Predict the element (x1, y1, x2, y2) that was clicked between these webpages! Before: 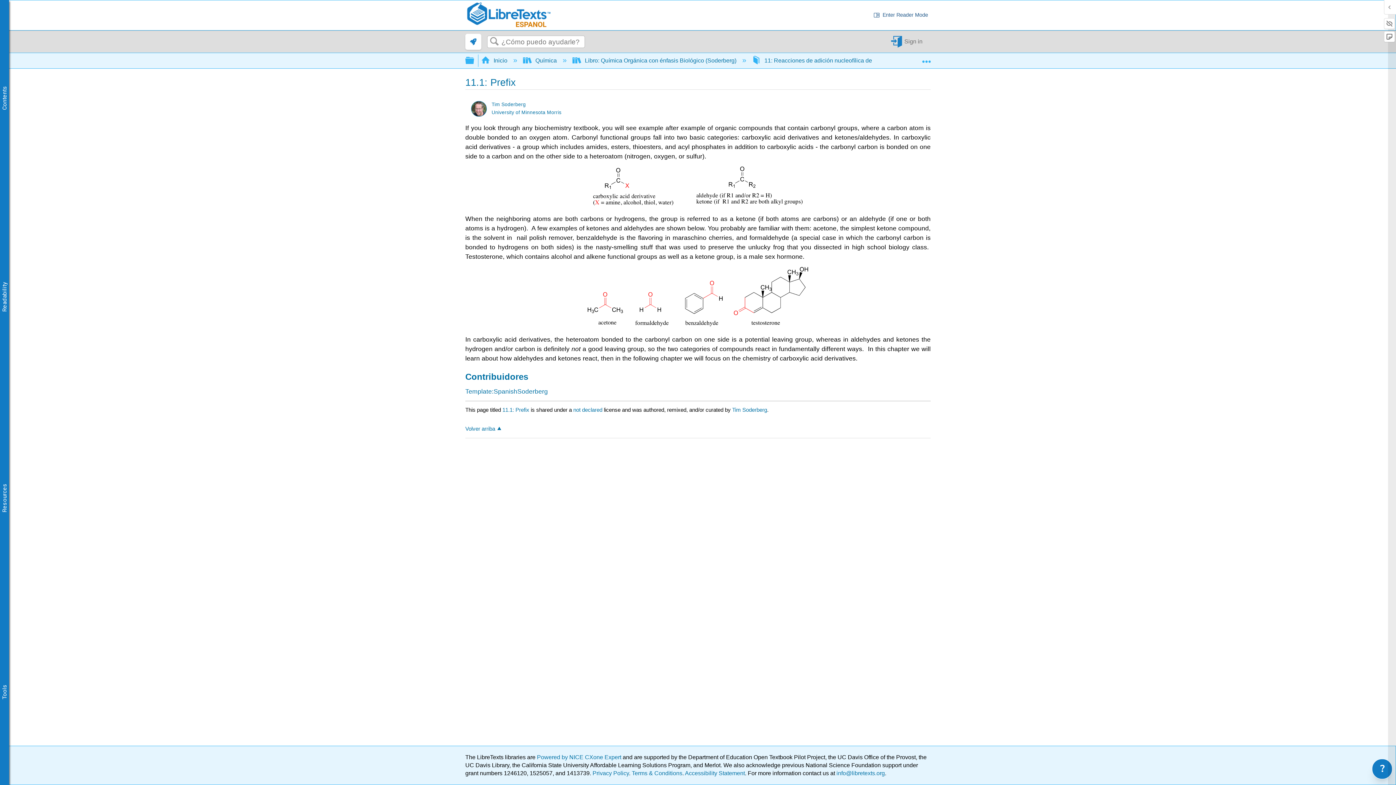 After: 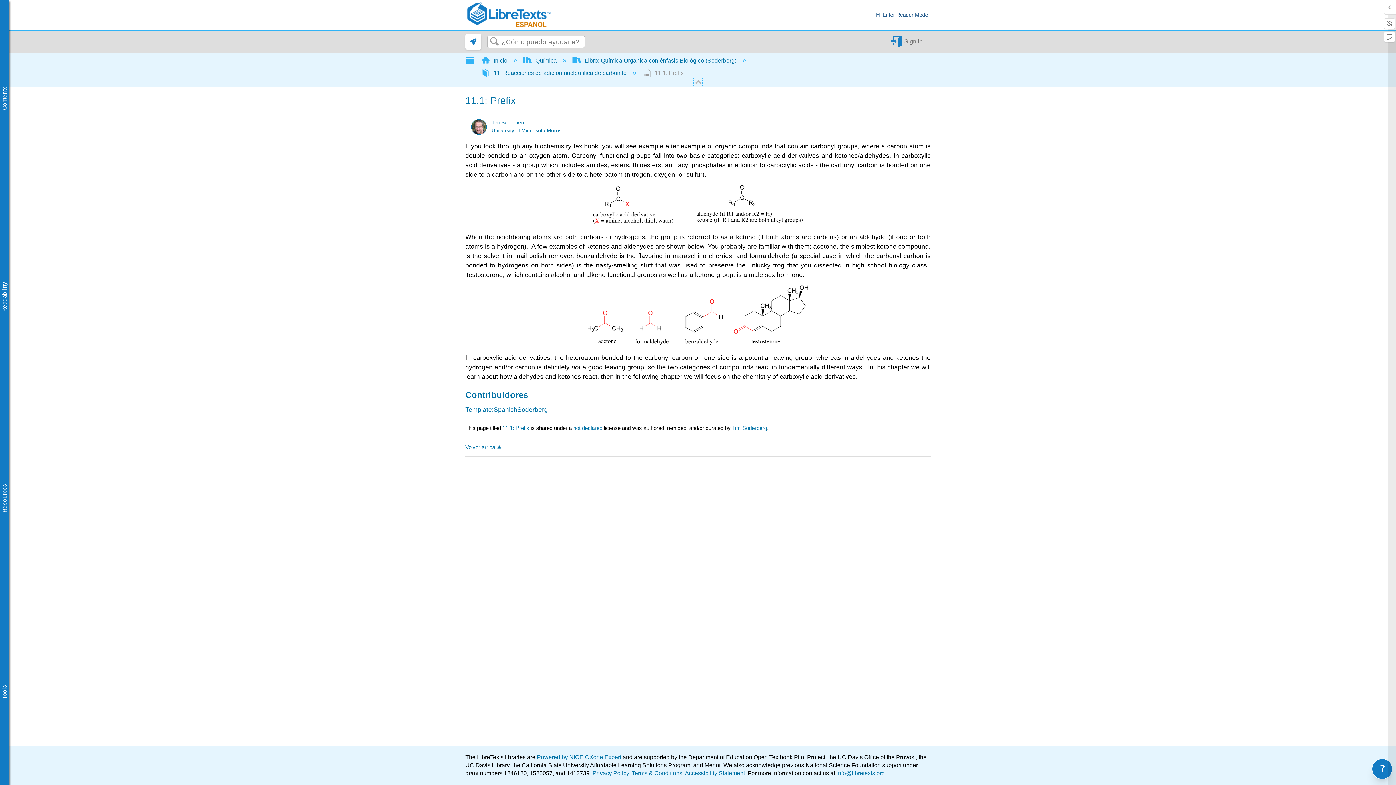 Action: label:  Expandir/contraer ubicación global bbox: (922, 53, 930, 64)